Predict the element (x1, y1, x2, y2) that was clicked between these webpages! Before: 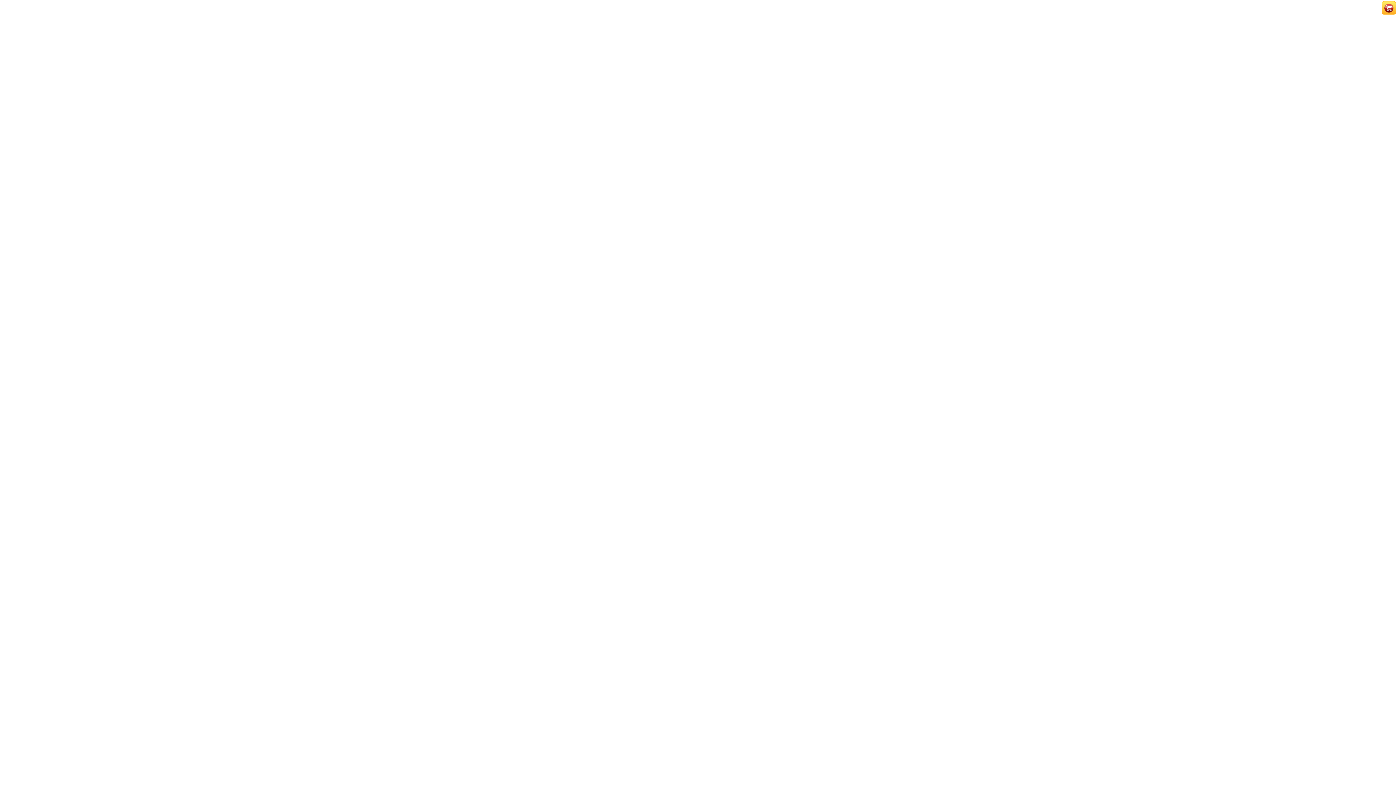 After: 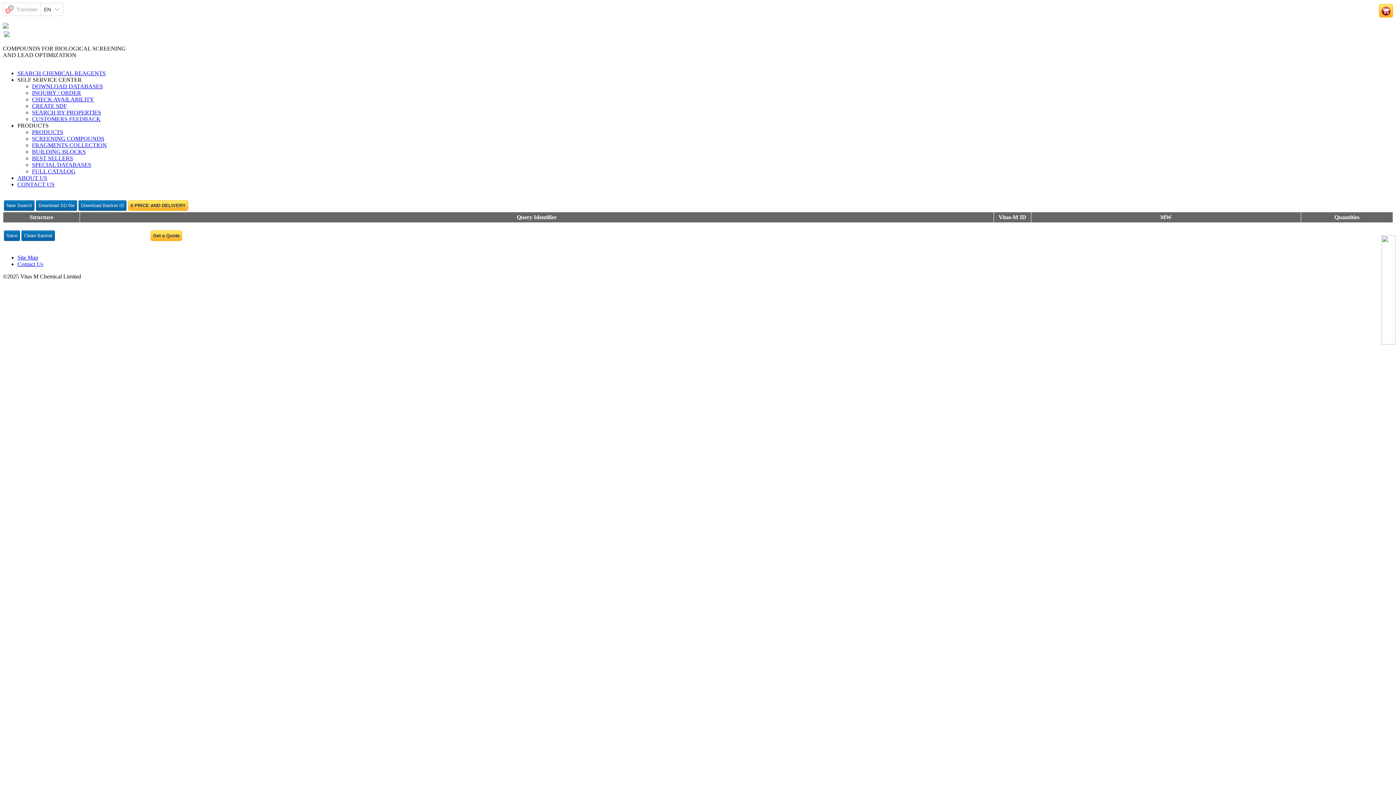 Action: bbox: (1382, 1, 1396, 14)